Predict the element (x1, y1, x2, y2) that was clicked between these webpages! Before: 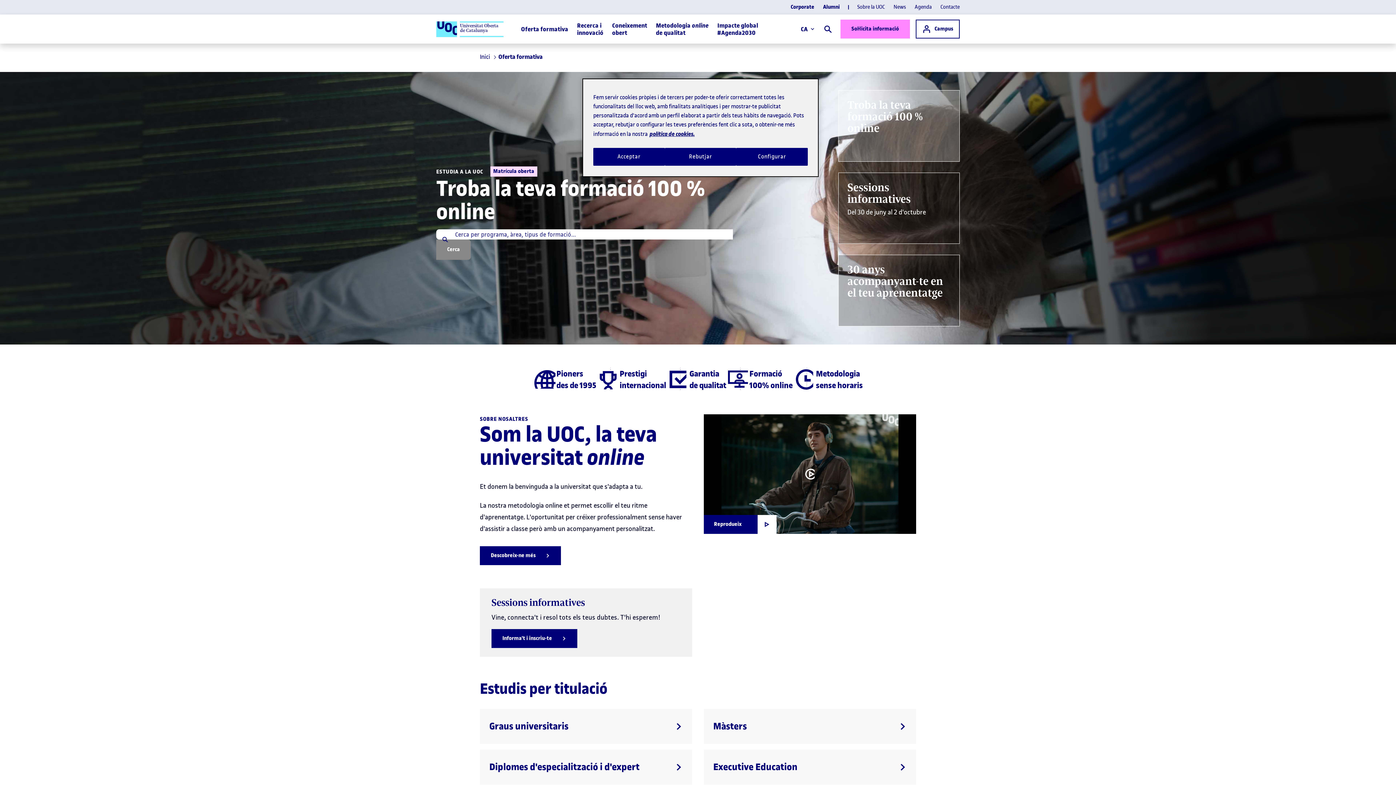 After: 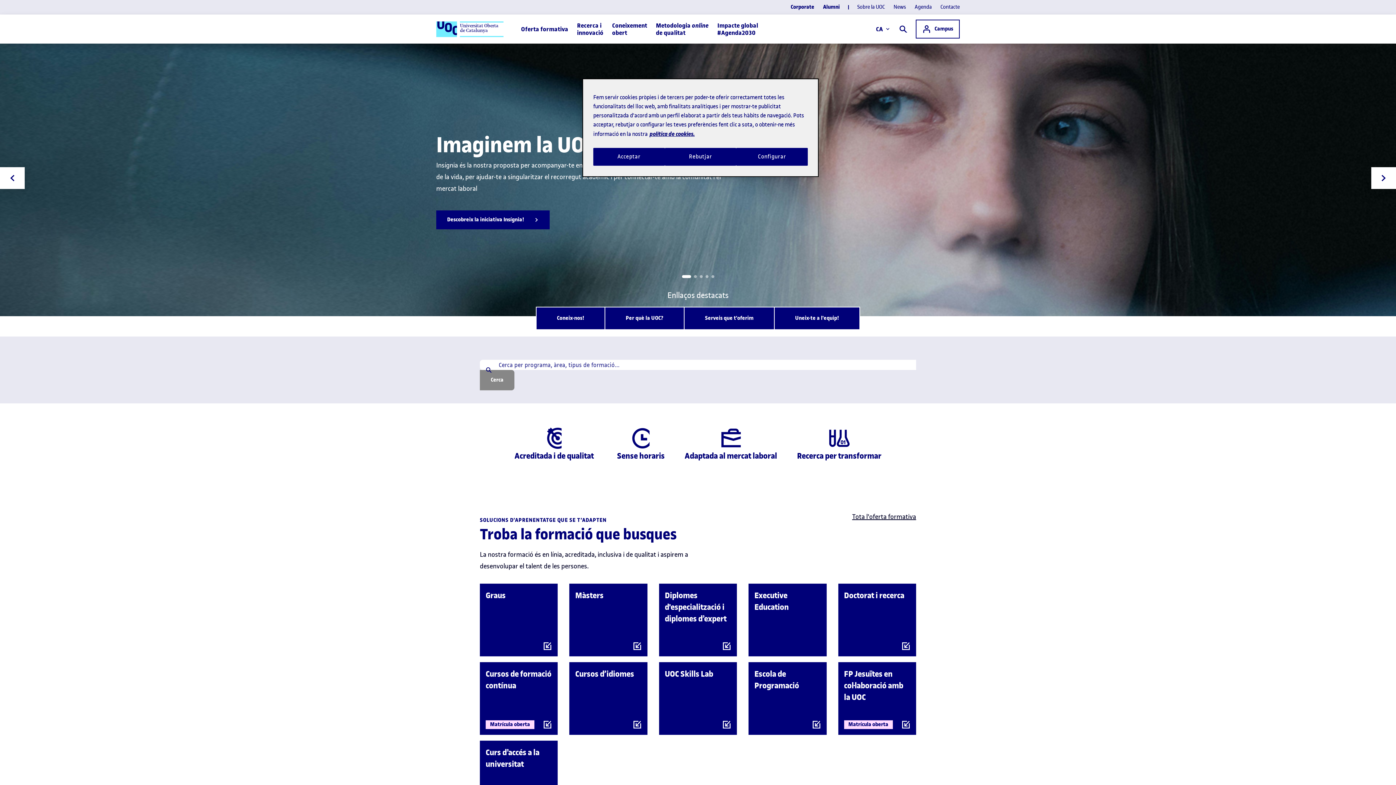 Action: label: Universitat Oberta
de Catalunya bbox: (436, 14, 503, 43)